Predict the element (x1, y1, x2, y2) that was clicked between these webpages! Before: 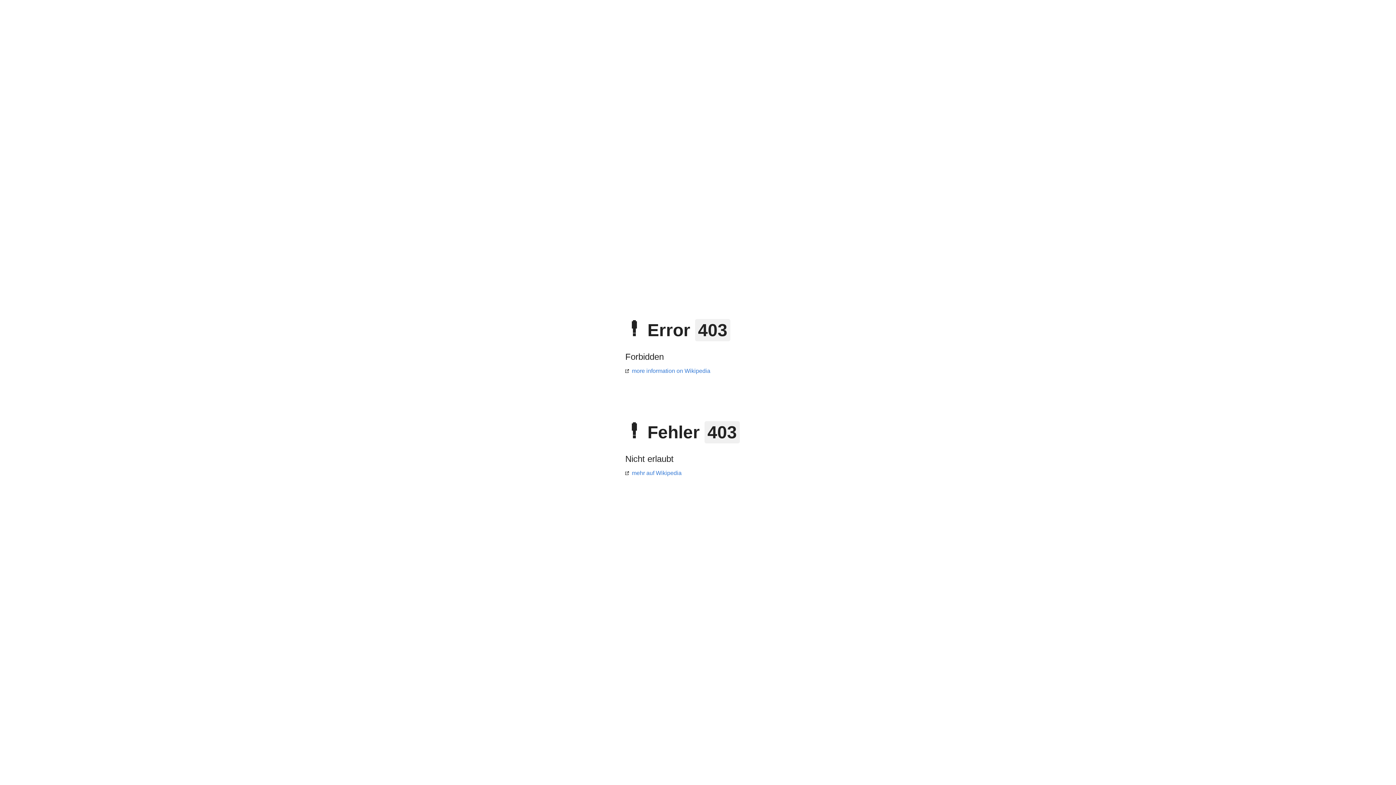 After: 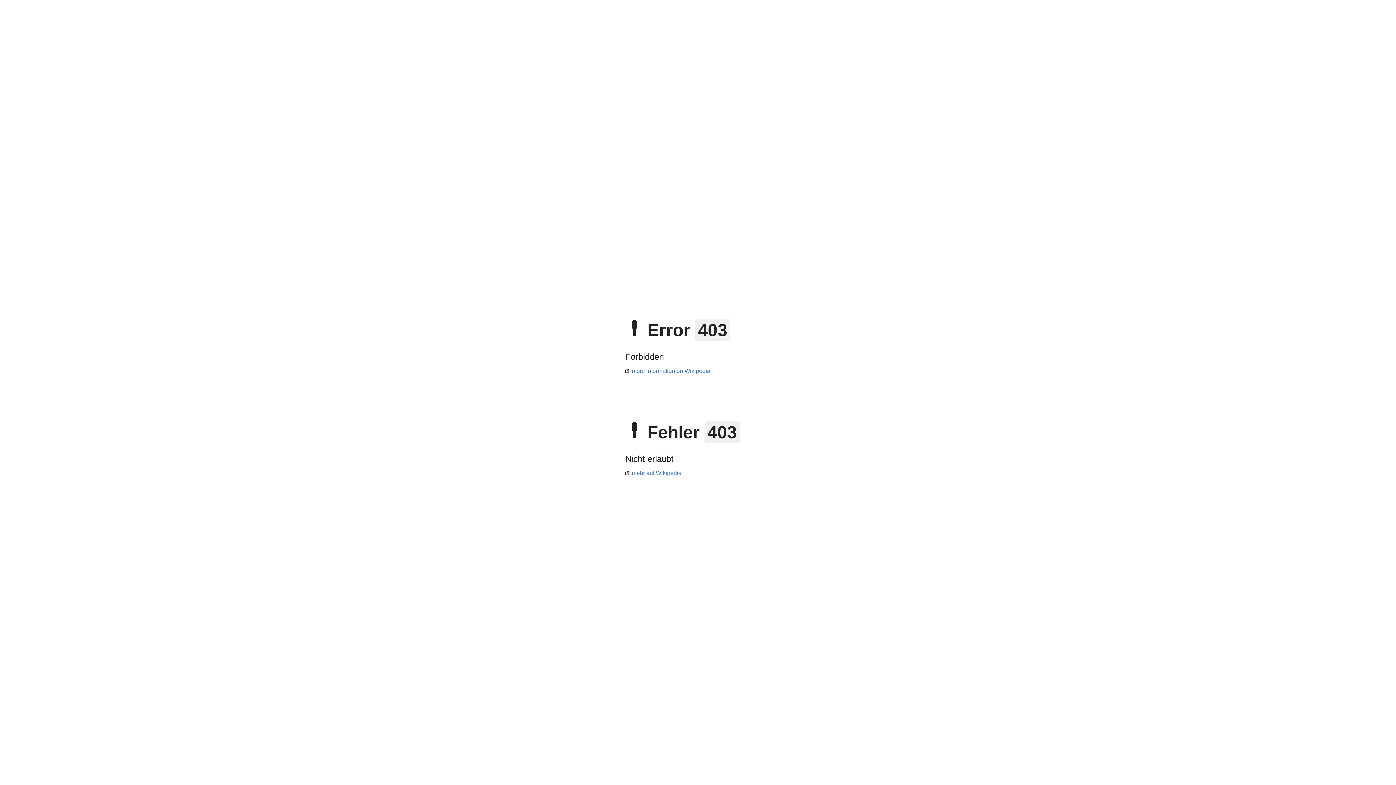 Action: label: mehr auf Wikipedia bbox: (625, 470, 681, 476)